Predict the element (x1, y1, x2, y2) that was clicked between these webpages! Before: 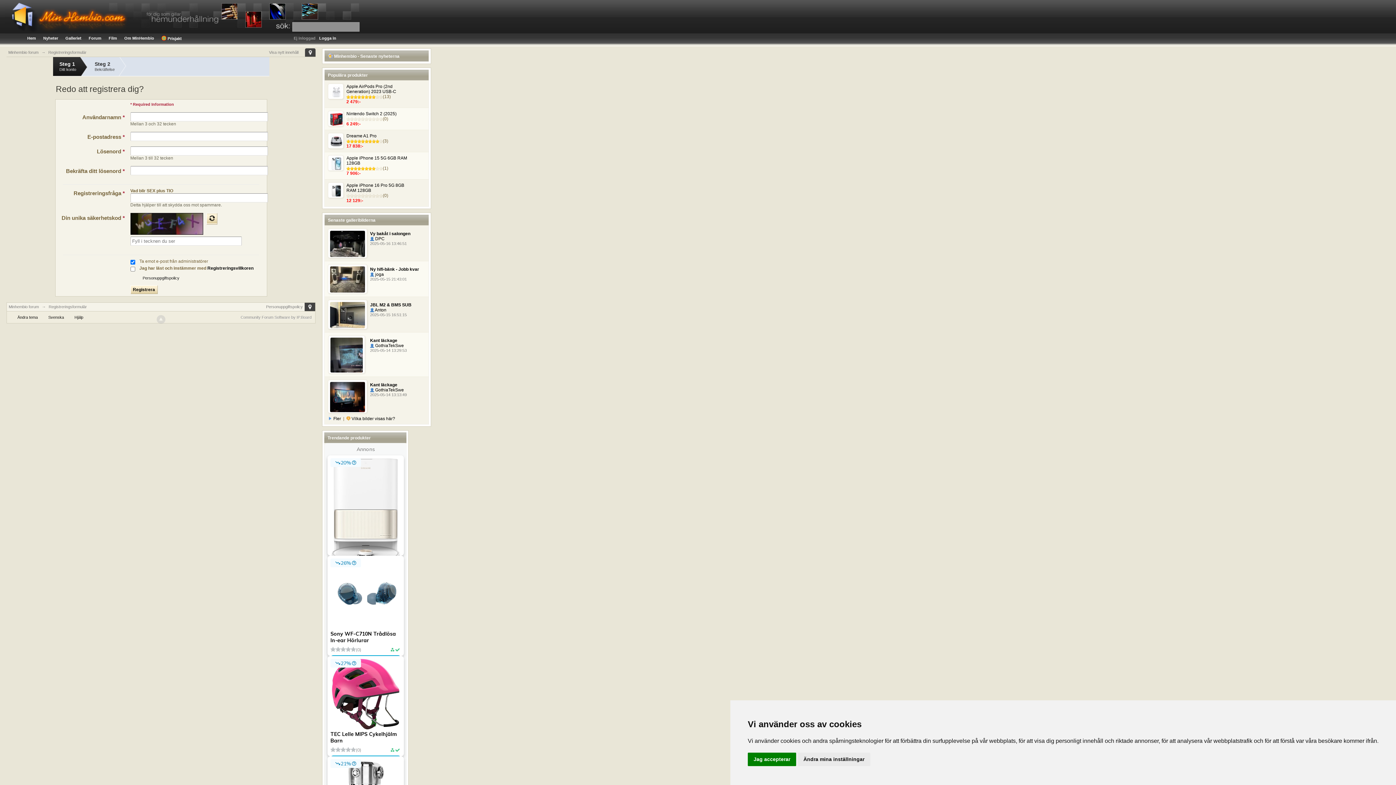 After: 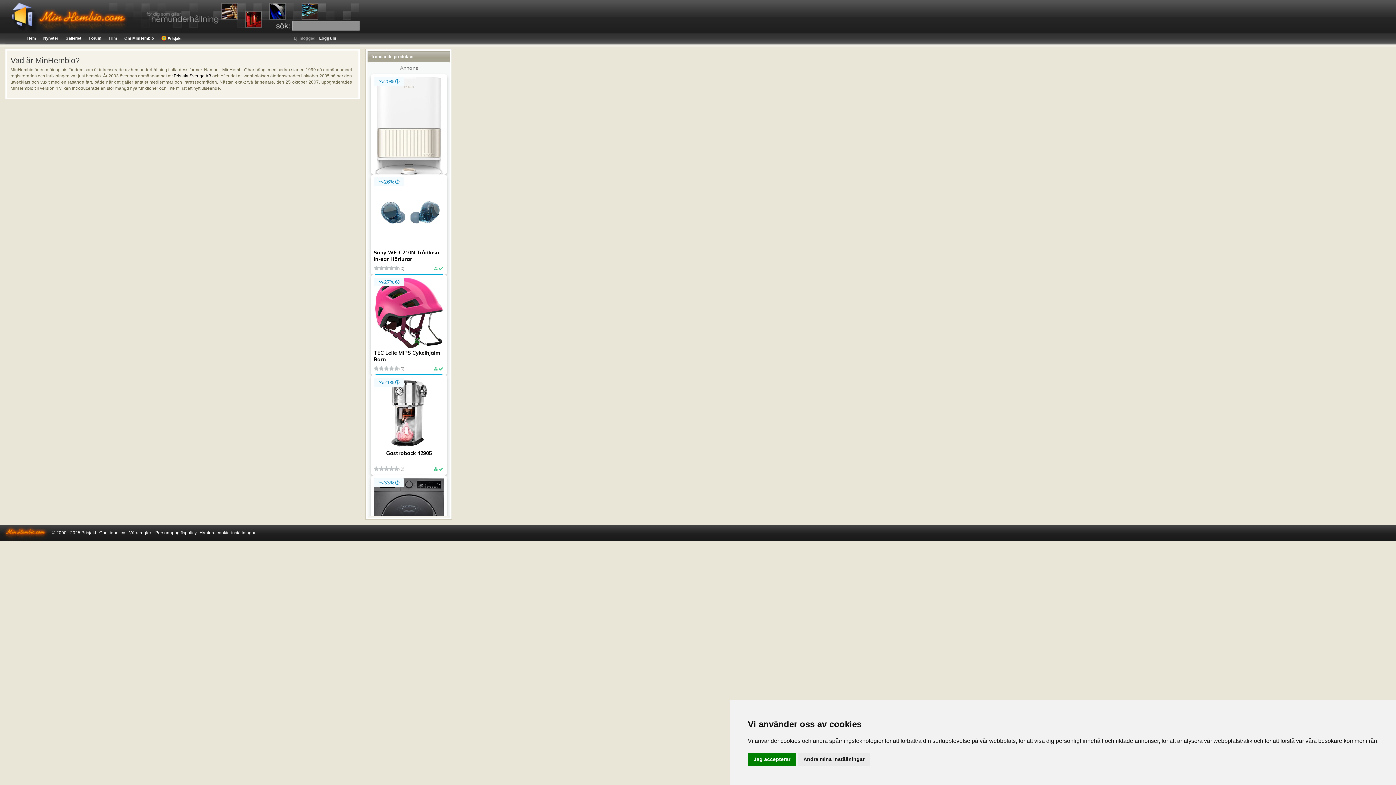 Action: bbox: (120, 34, 157, 42) label: Om MinHembio